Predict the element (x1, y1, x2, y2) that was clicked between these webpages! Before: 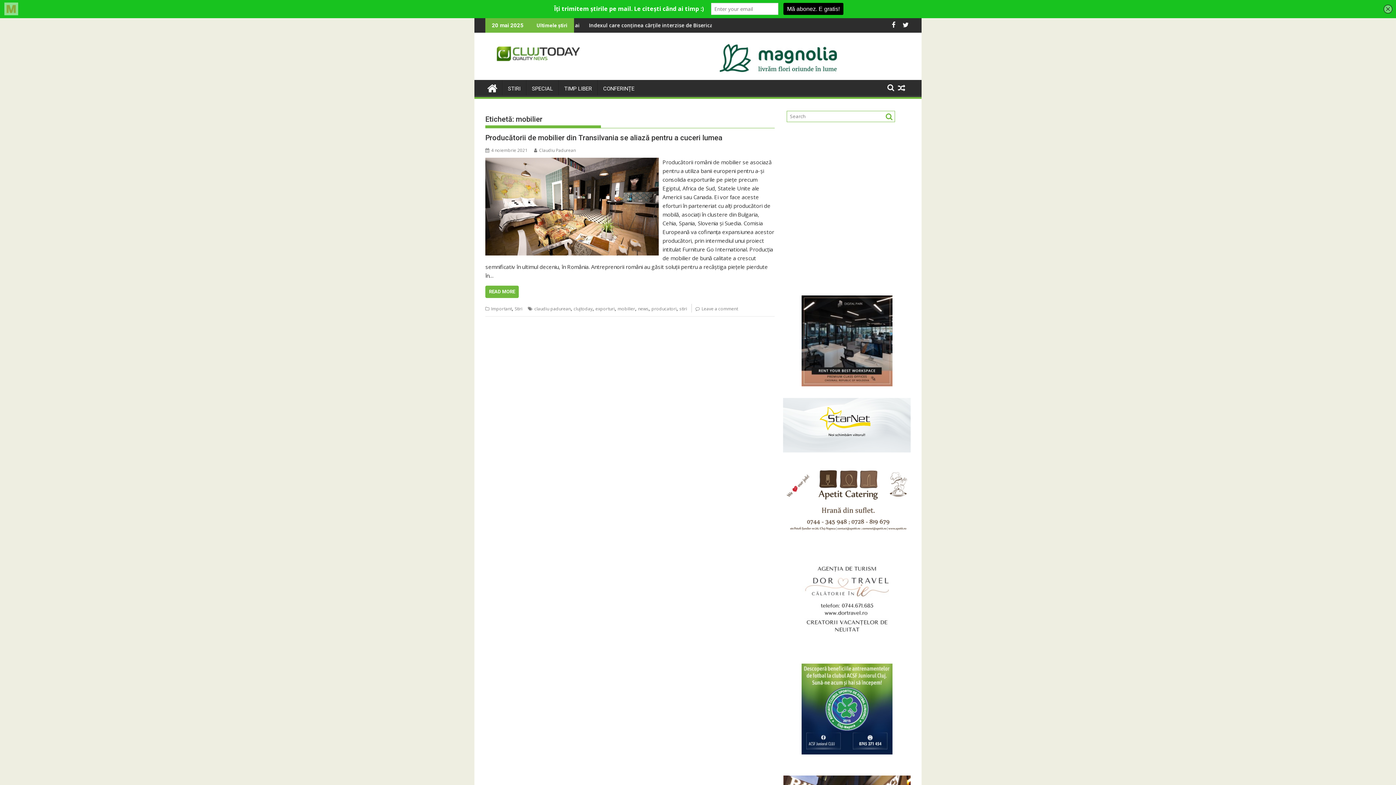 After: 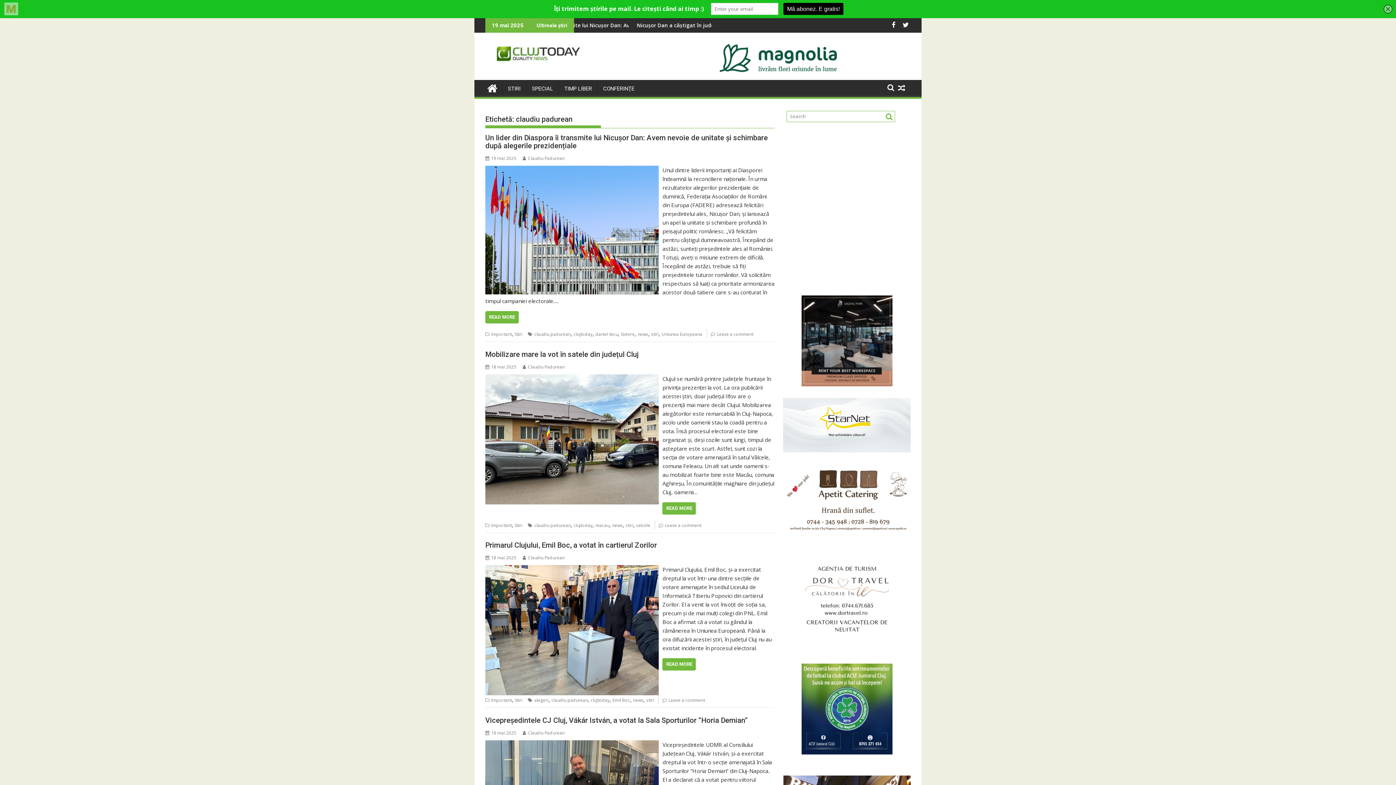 Action: bbox: (534, 305, 570, 312) label: claudiu padurean